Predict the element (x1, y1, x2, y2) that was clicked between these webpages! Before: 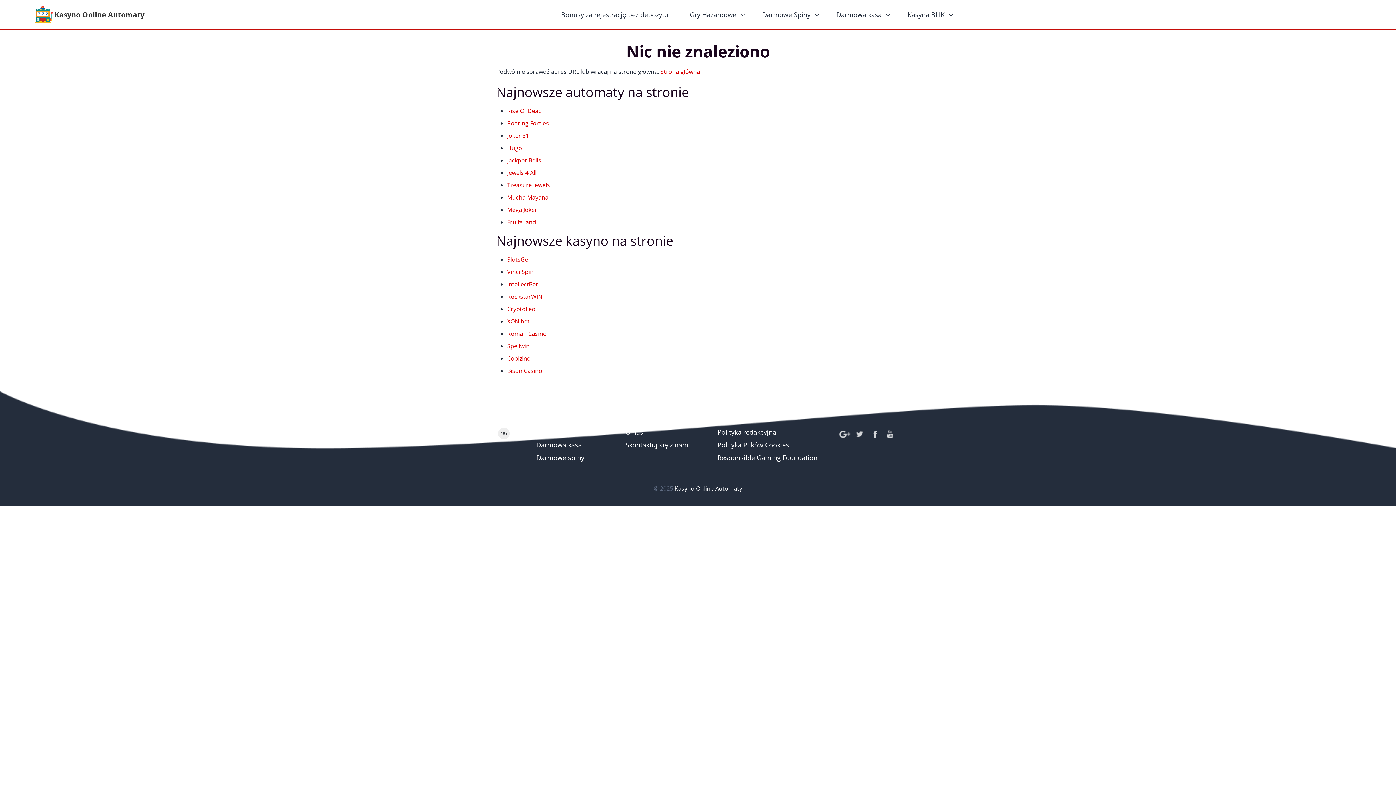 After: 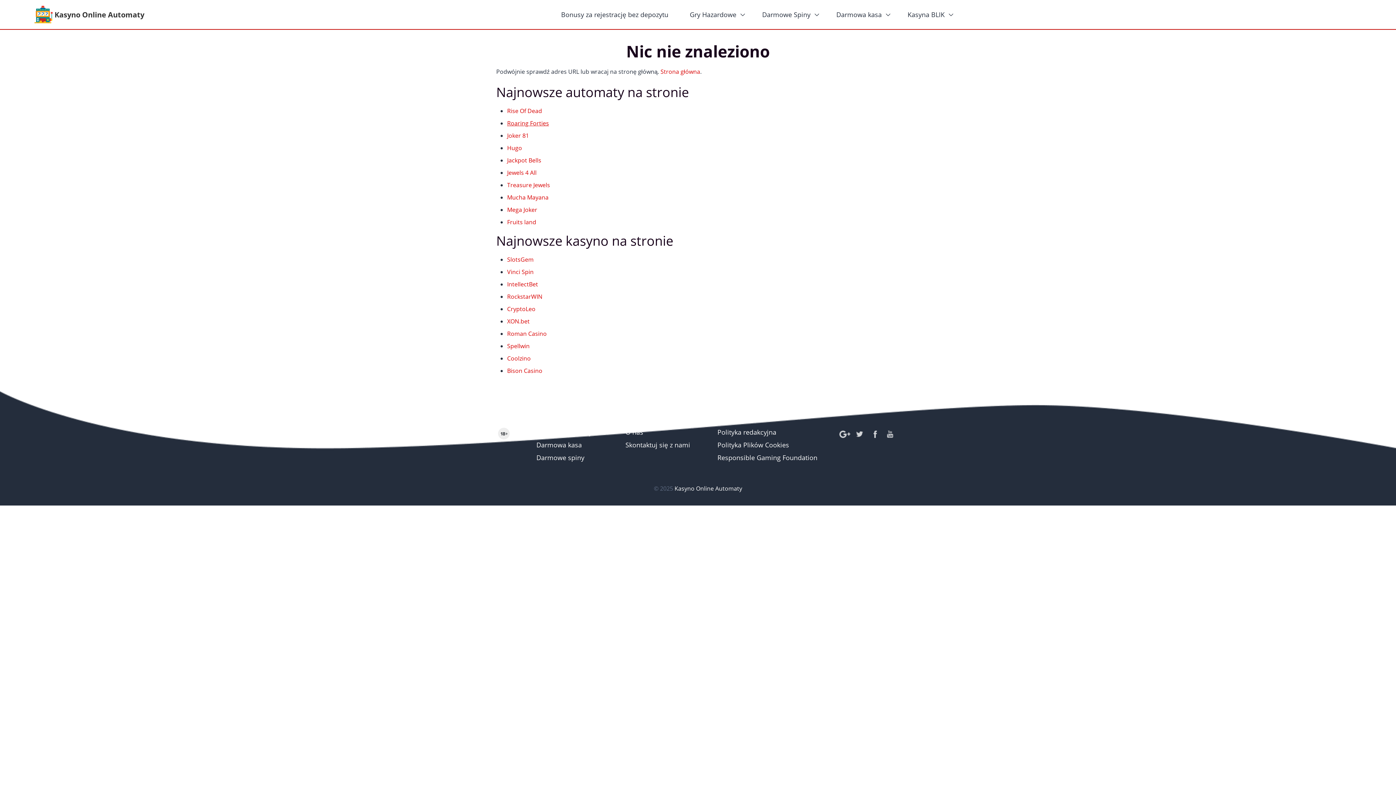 Action: bbox: (507, 119, 549, 127) label: Roaring Forties